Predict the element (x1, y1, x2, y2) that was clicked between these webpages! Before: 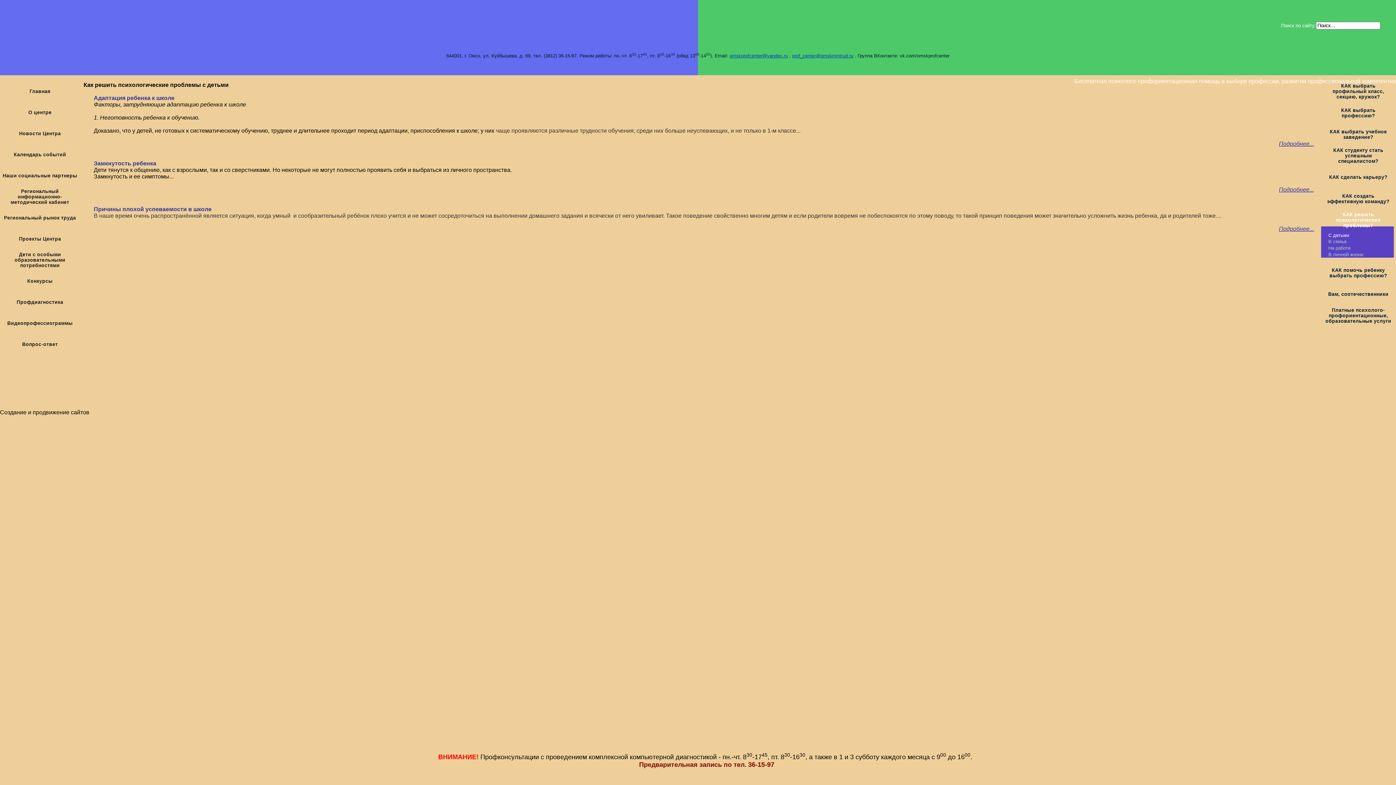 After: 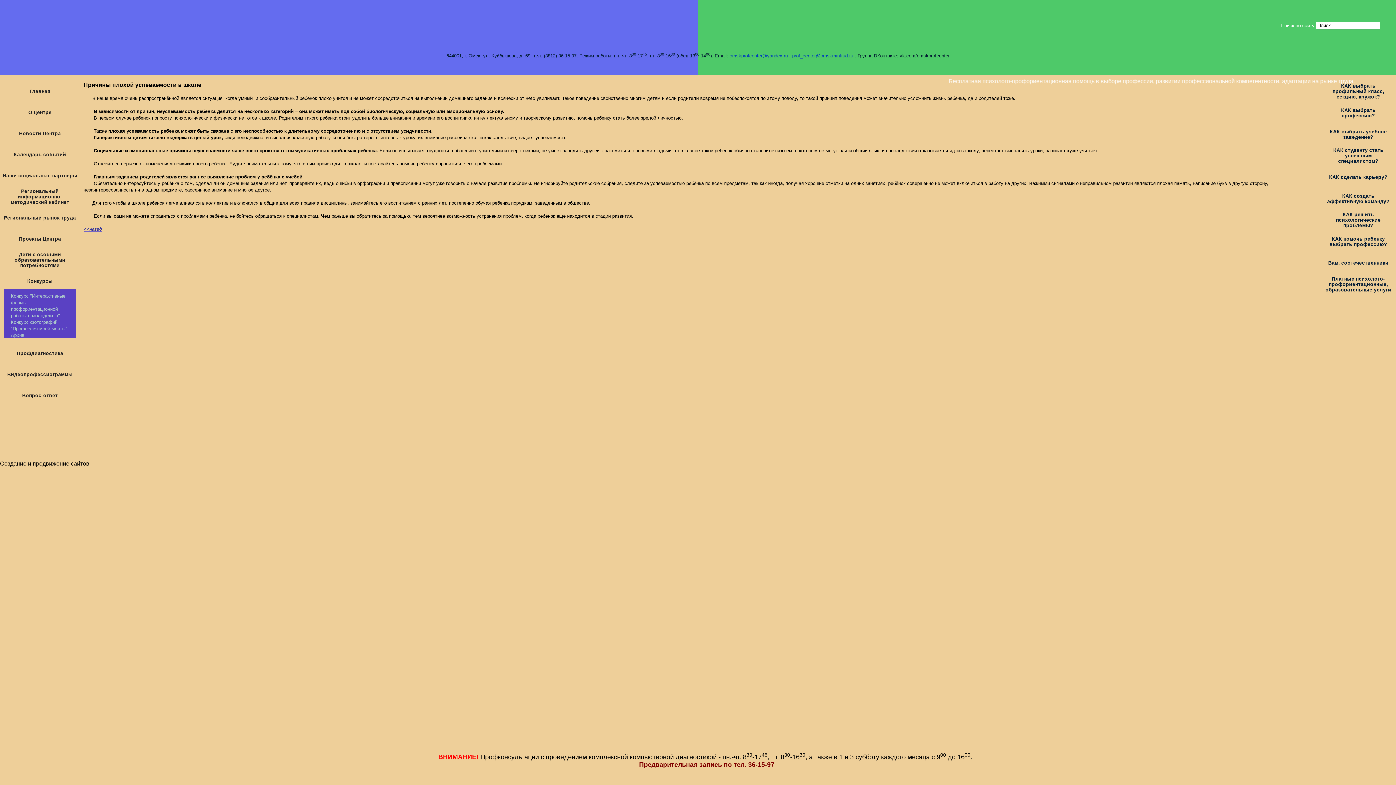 Action: label: Подробнее... bbox: (1279, 225, 1314, 232)